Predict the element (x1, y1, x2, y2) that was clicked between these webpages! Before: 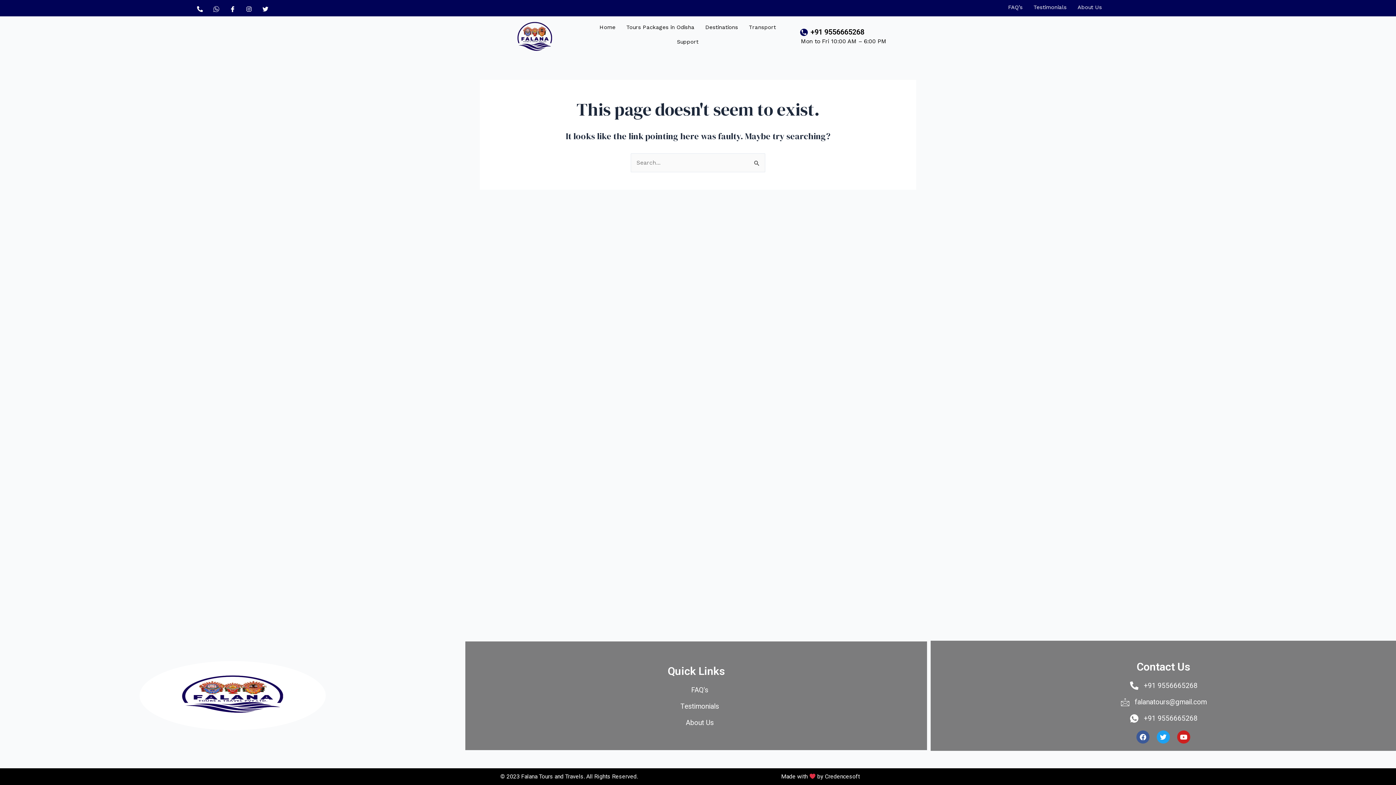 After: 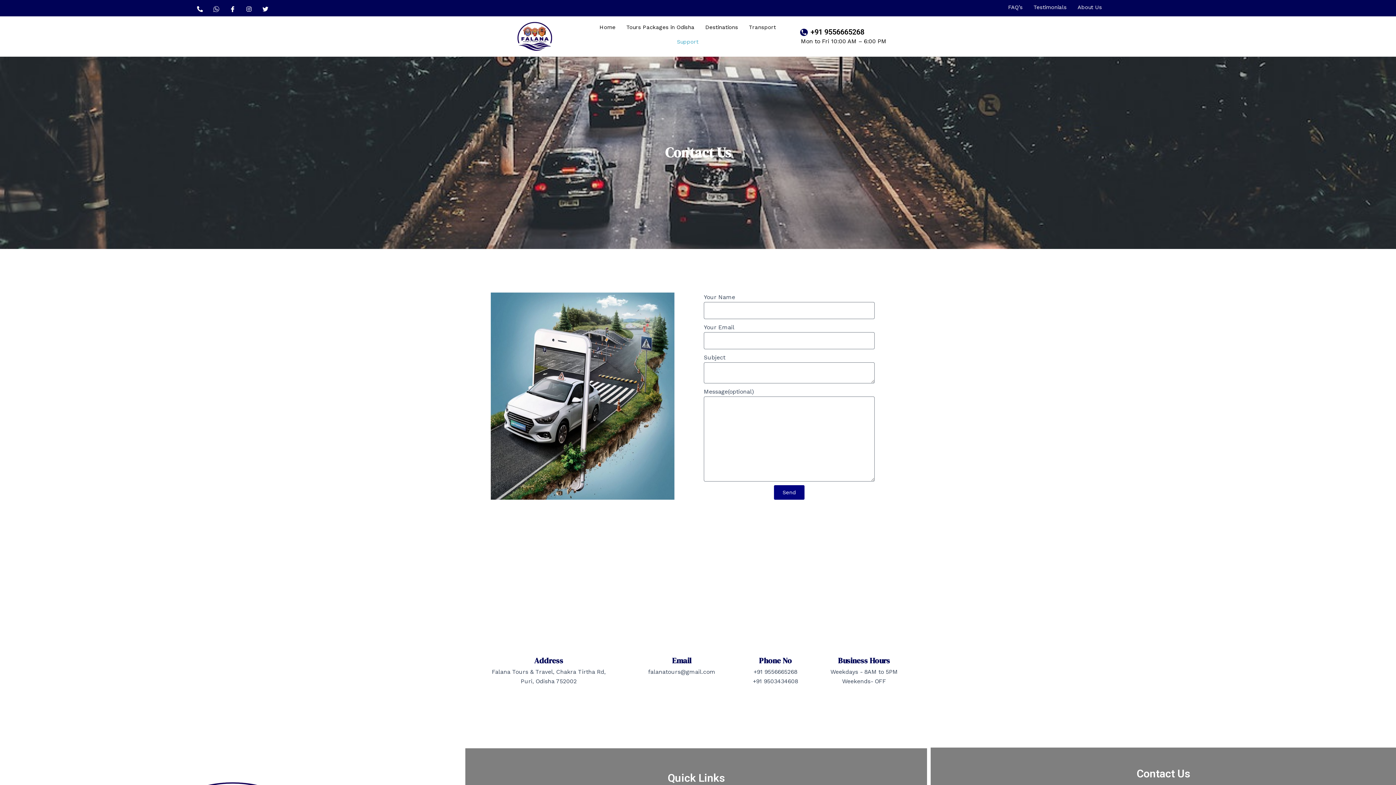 Action: label: Support bbox: (671, 34, 704, 49)